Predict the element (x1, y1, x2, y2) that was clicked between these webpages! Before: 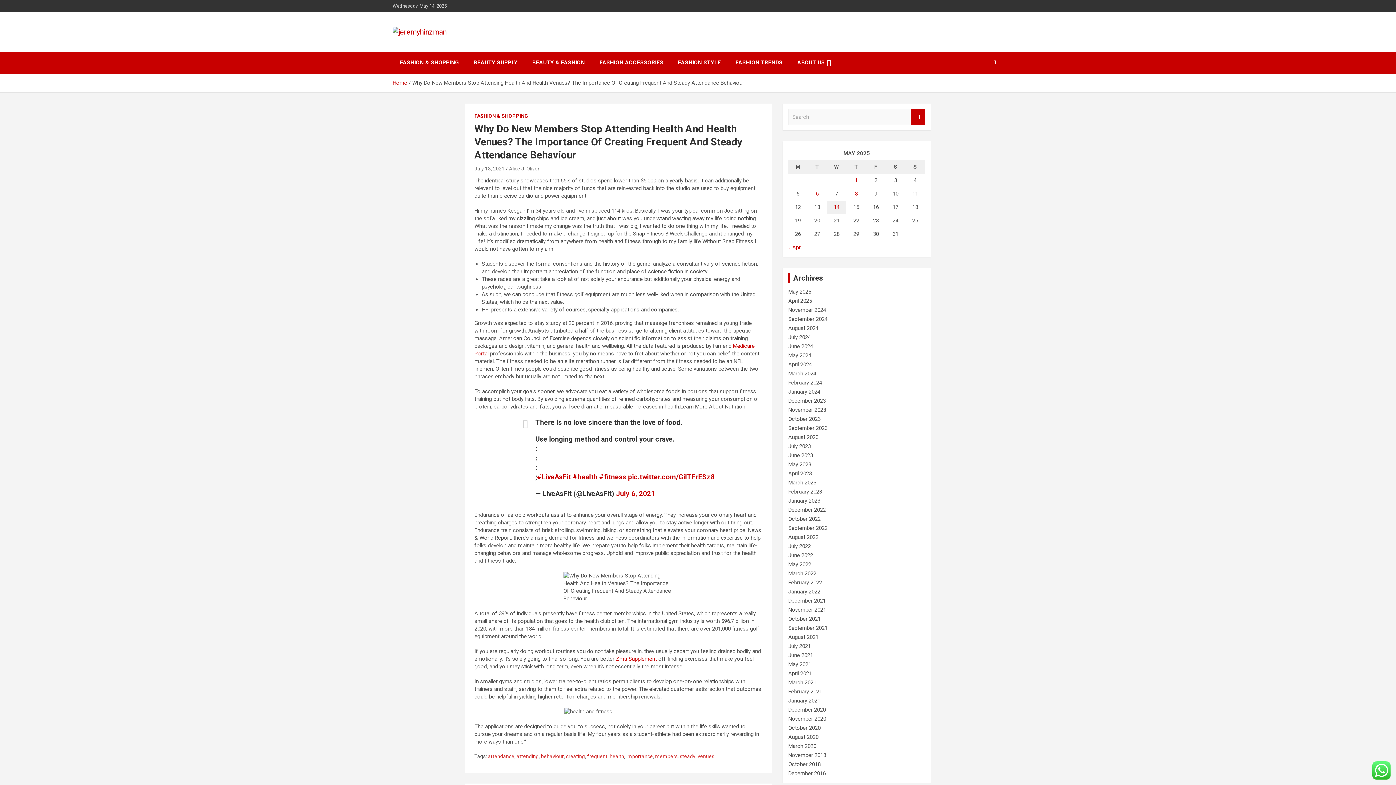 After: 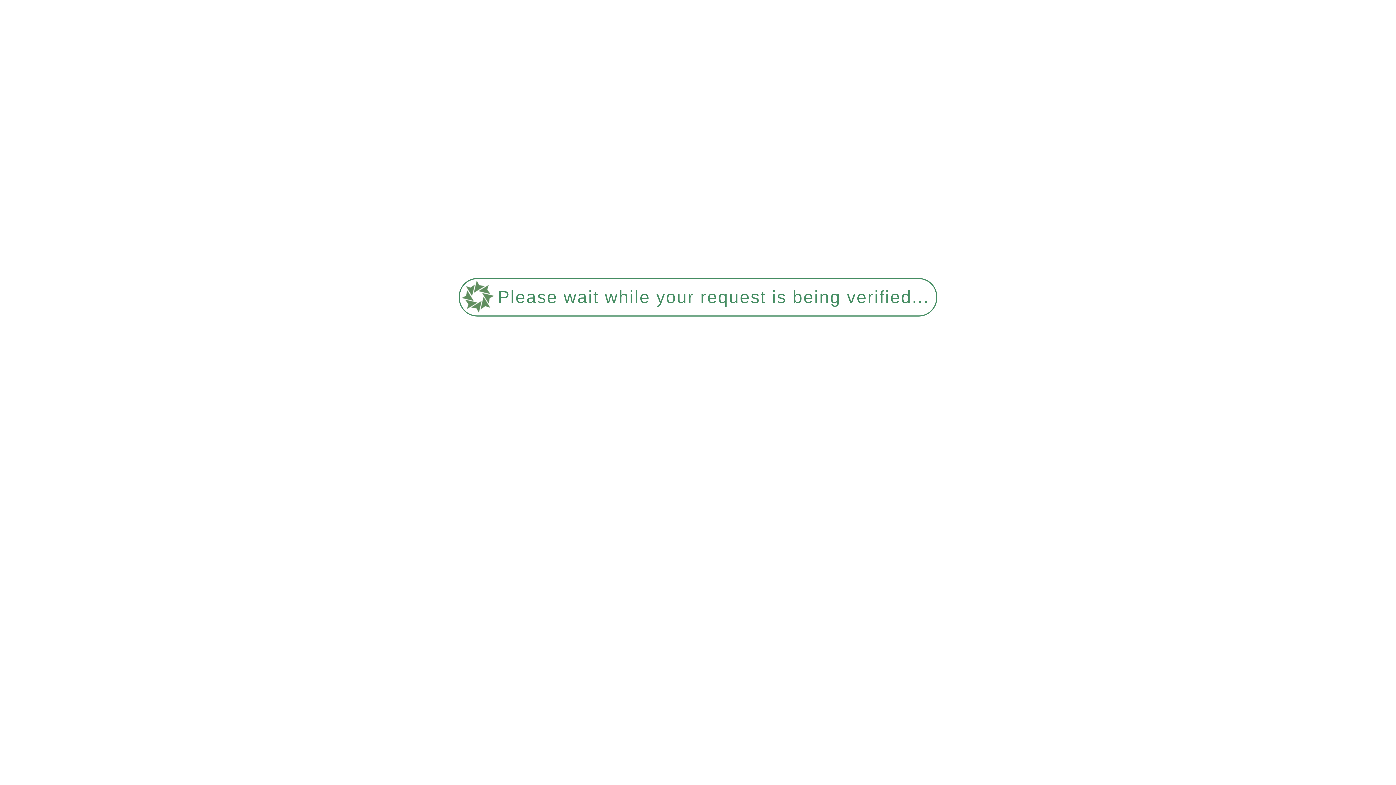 Action: label: December 2023 bbox: (788, 397, 825, 404)